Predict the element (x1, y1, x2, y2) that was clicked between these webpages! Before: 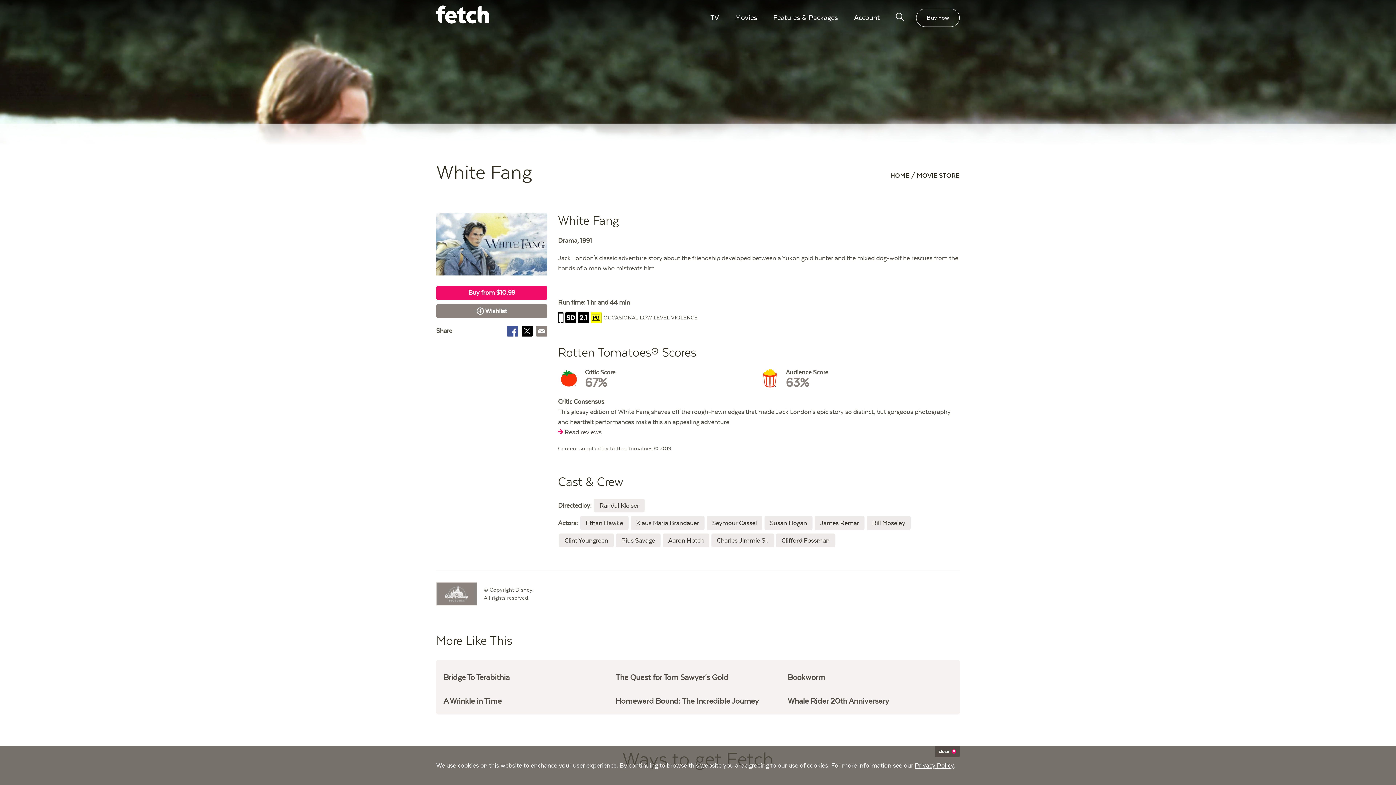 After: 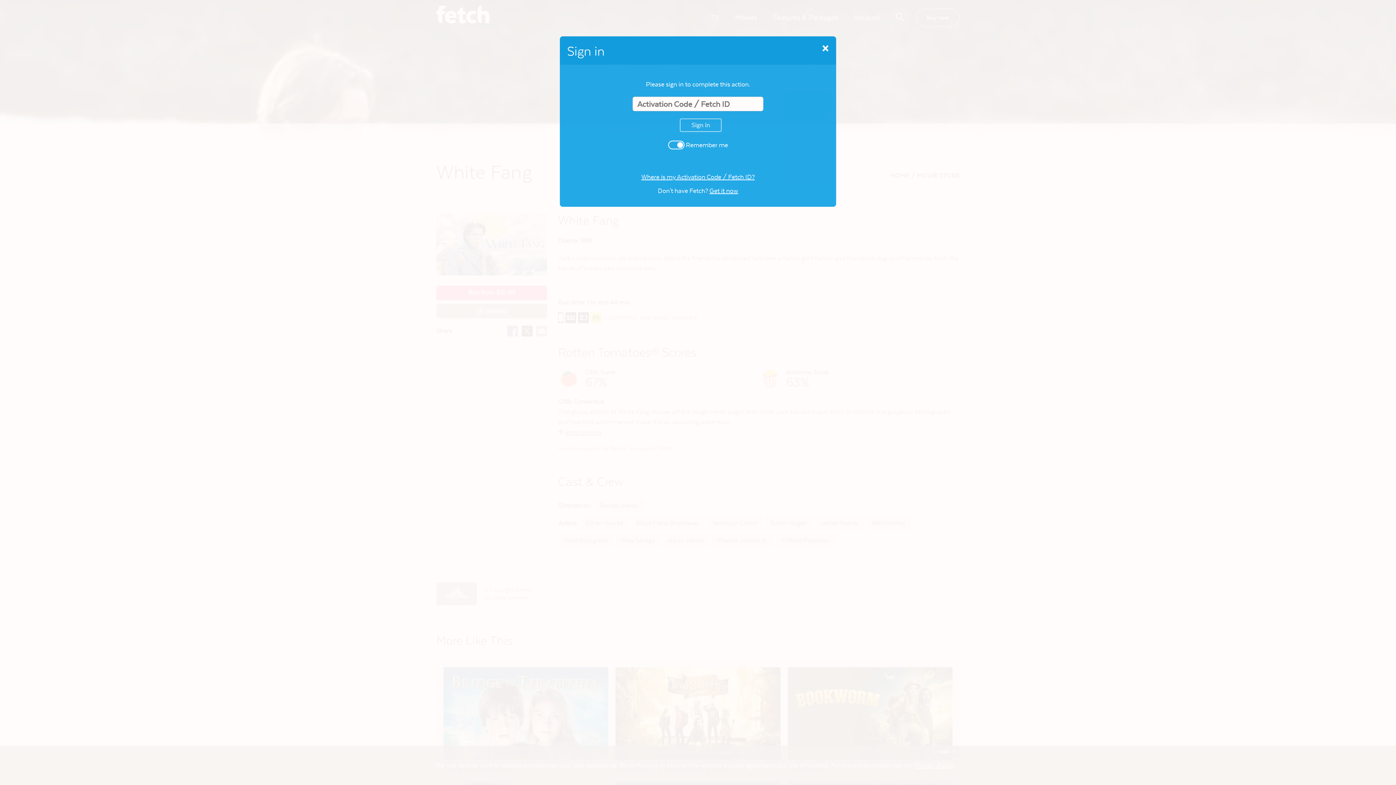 Action: bbox: (436, 303, 547, 318) label:  Wishlist